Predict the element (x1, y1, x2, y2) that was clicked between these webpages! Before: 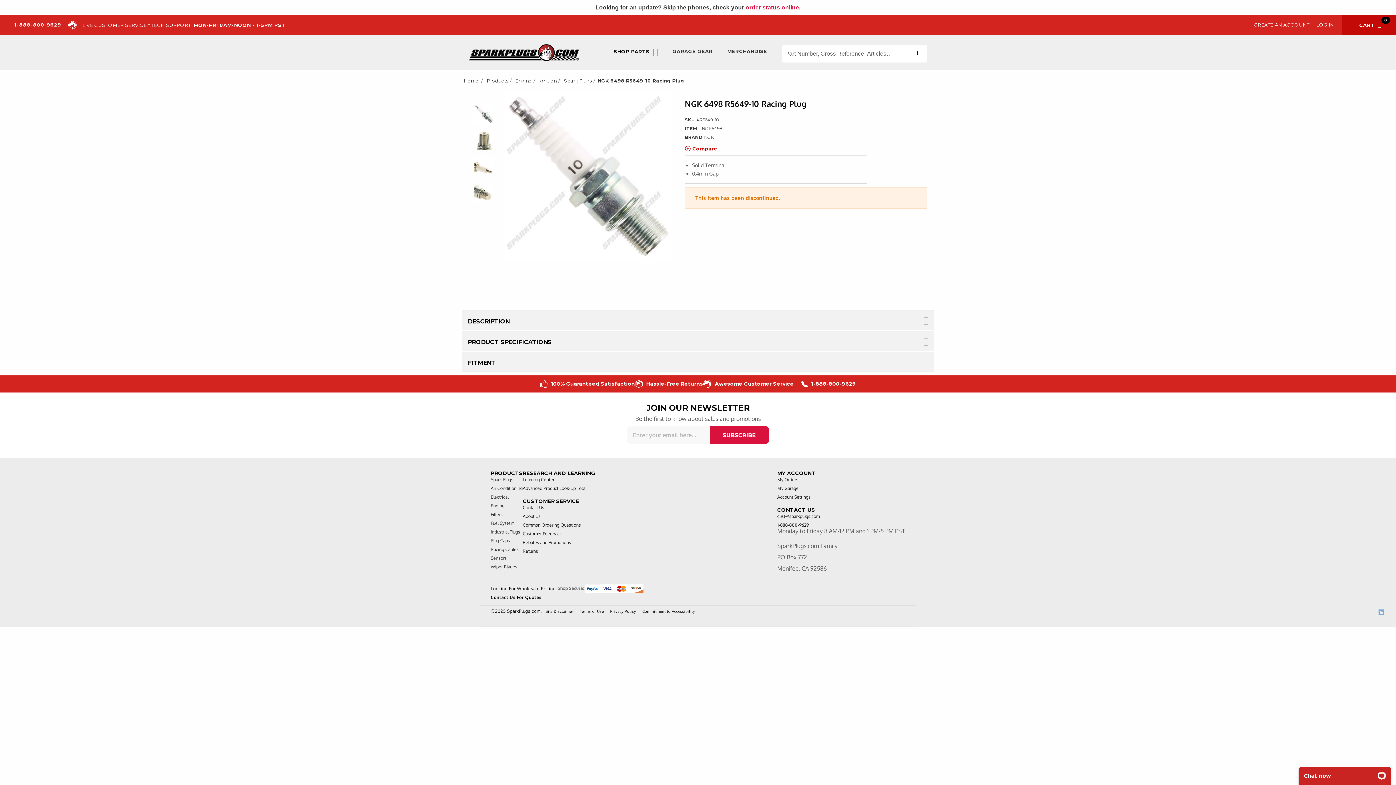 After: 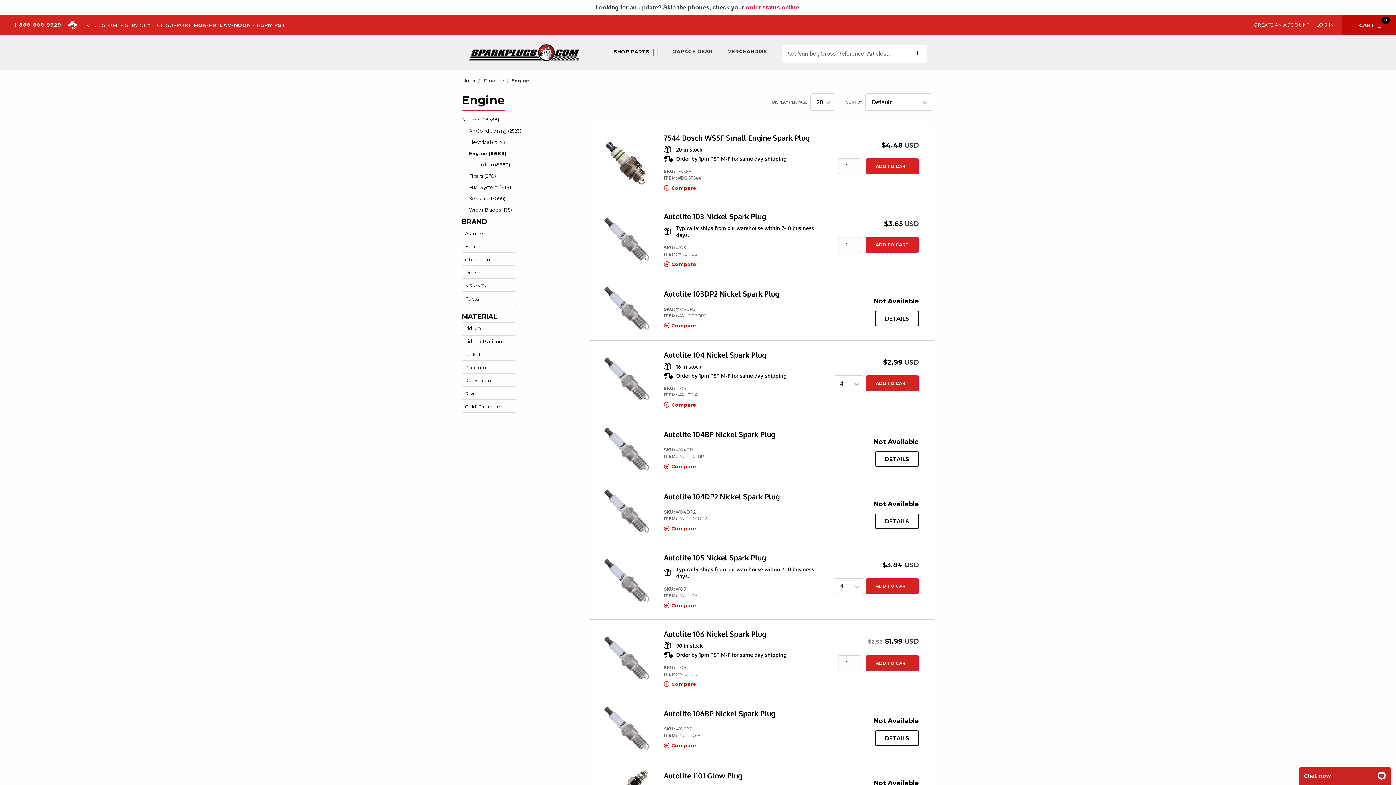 Action: bbox: (490, 503, 504, 509) label: Engine